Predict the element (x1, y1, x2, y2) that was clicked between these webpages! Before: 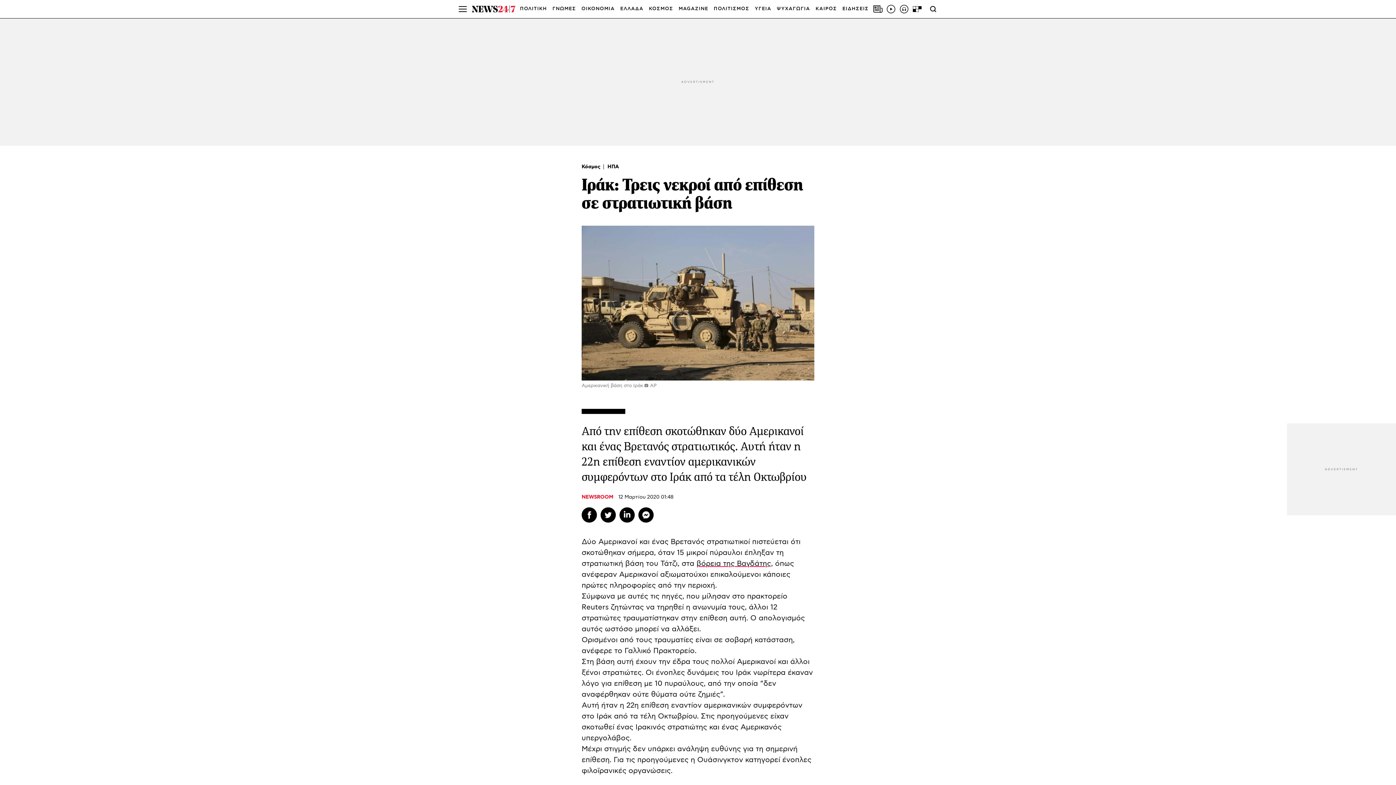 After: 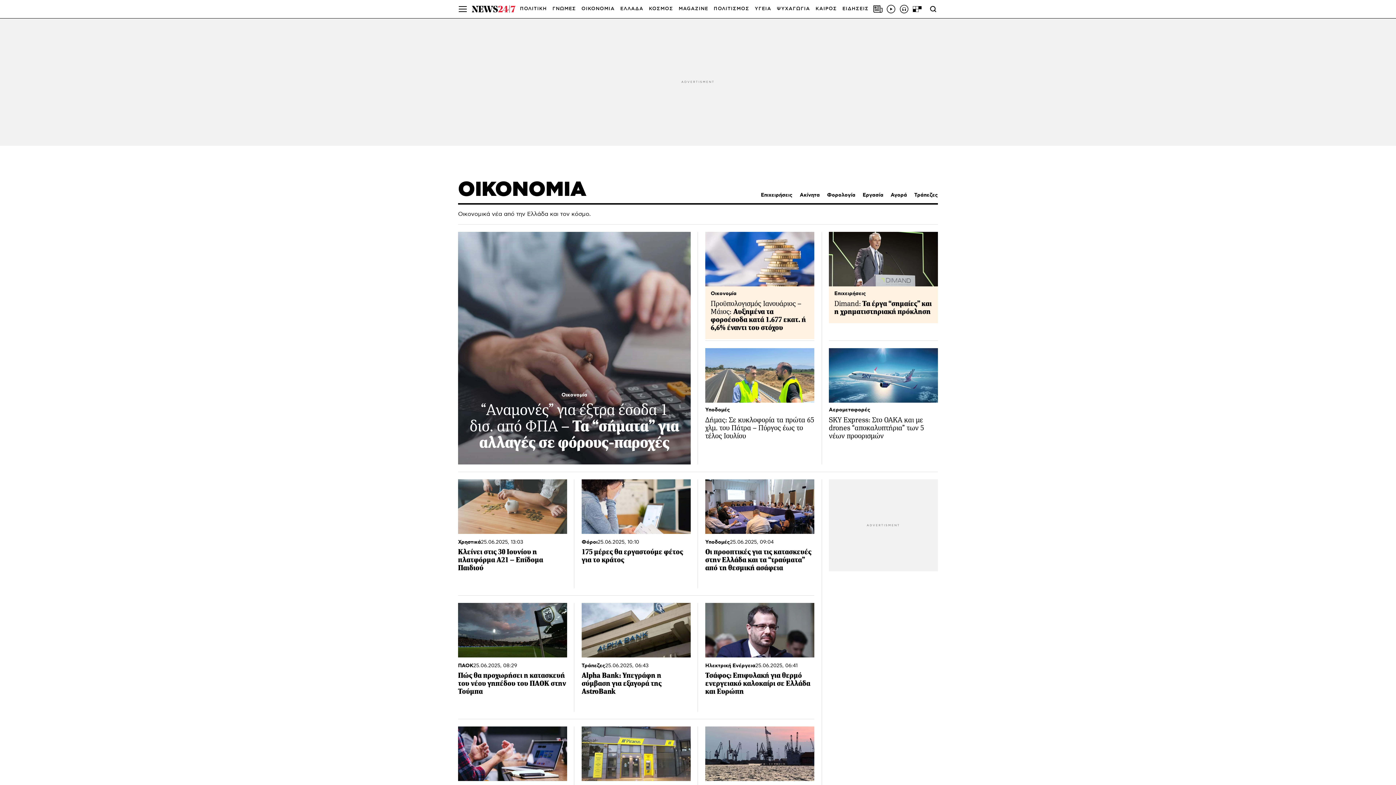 Action: label: ΟΙΚΟΝΟΜΙΑ bbox: (581, 0, 614, 18)